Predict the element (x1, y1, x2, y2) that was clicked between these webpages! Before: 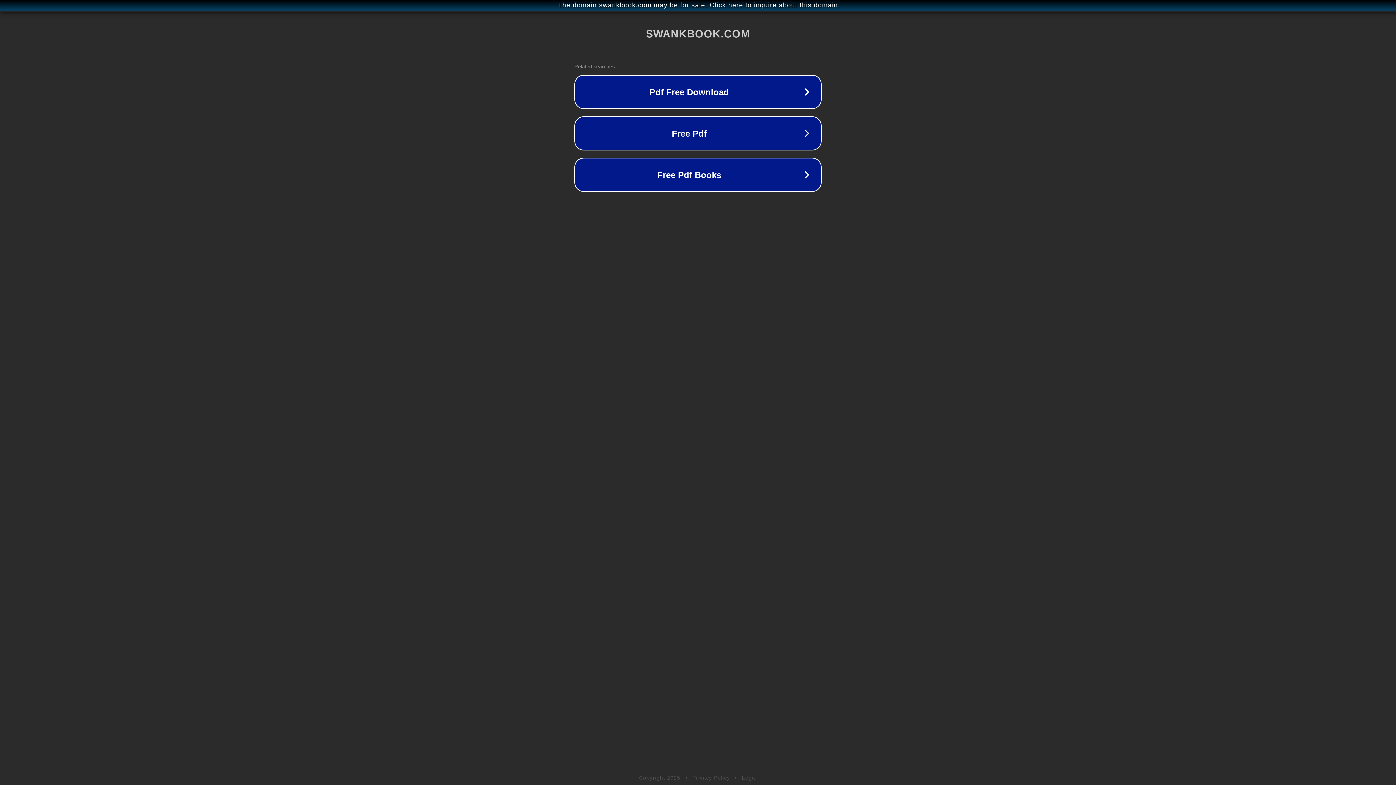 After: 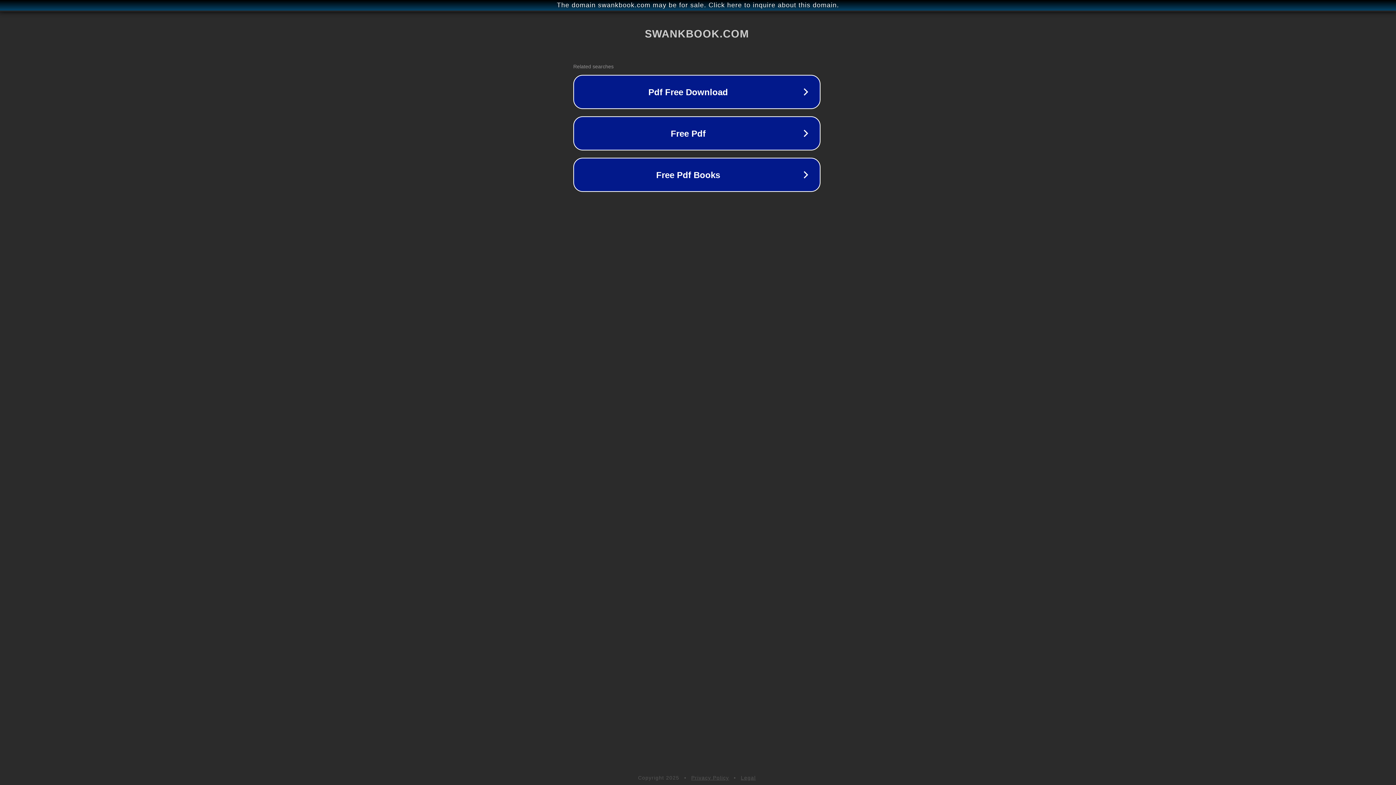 Action: label: The domain swankbook.com may be for sale. Click here to inquire about this domain. bbox: (1, 1, 1397, 9)